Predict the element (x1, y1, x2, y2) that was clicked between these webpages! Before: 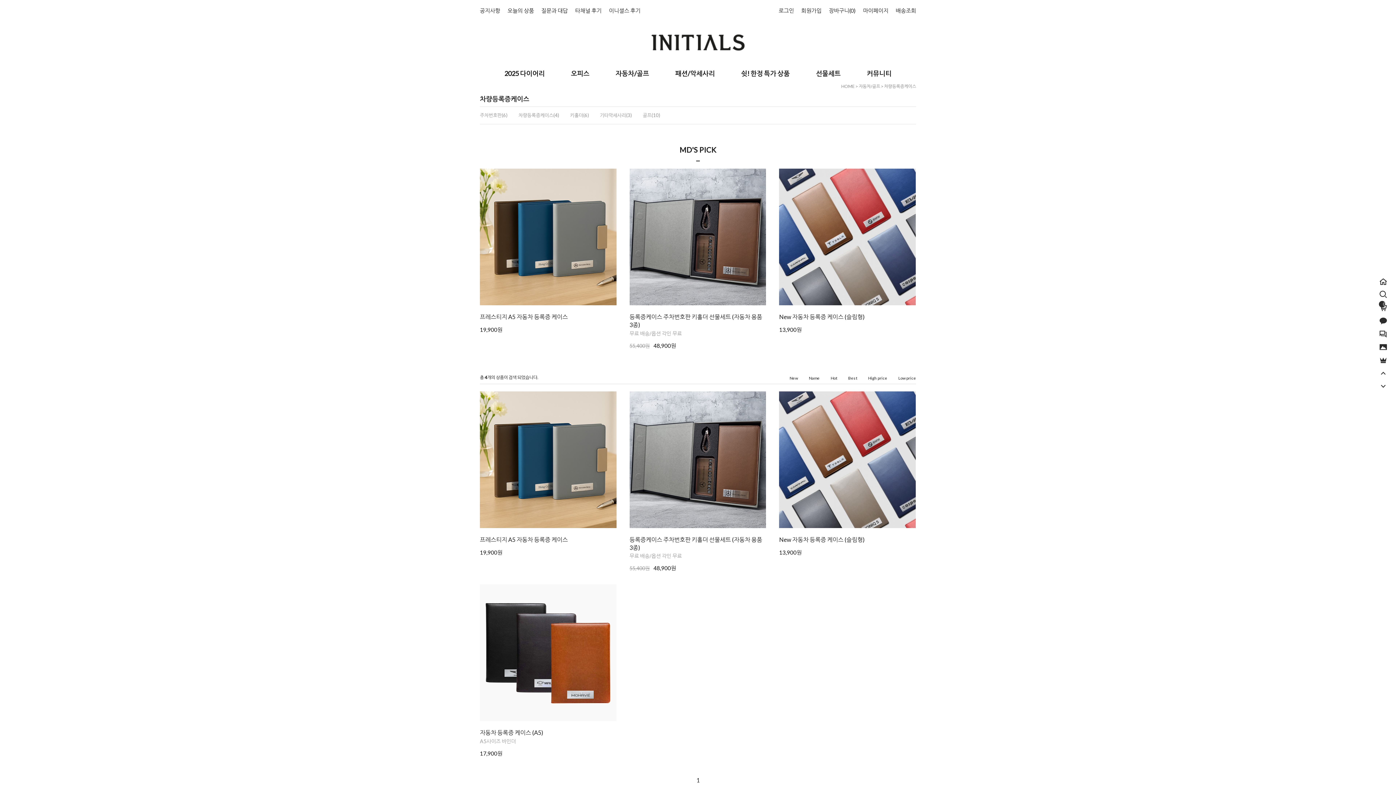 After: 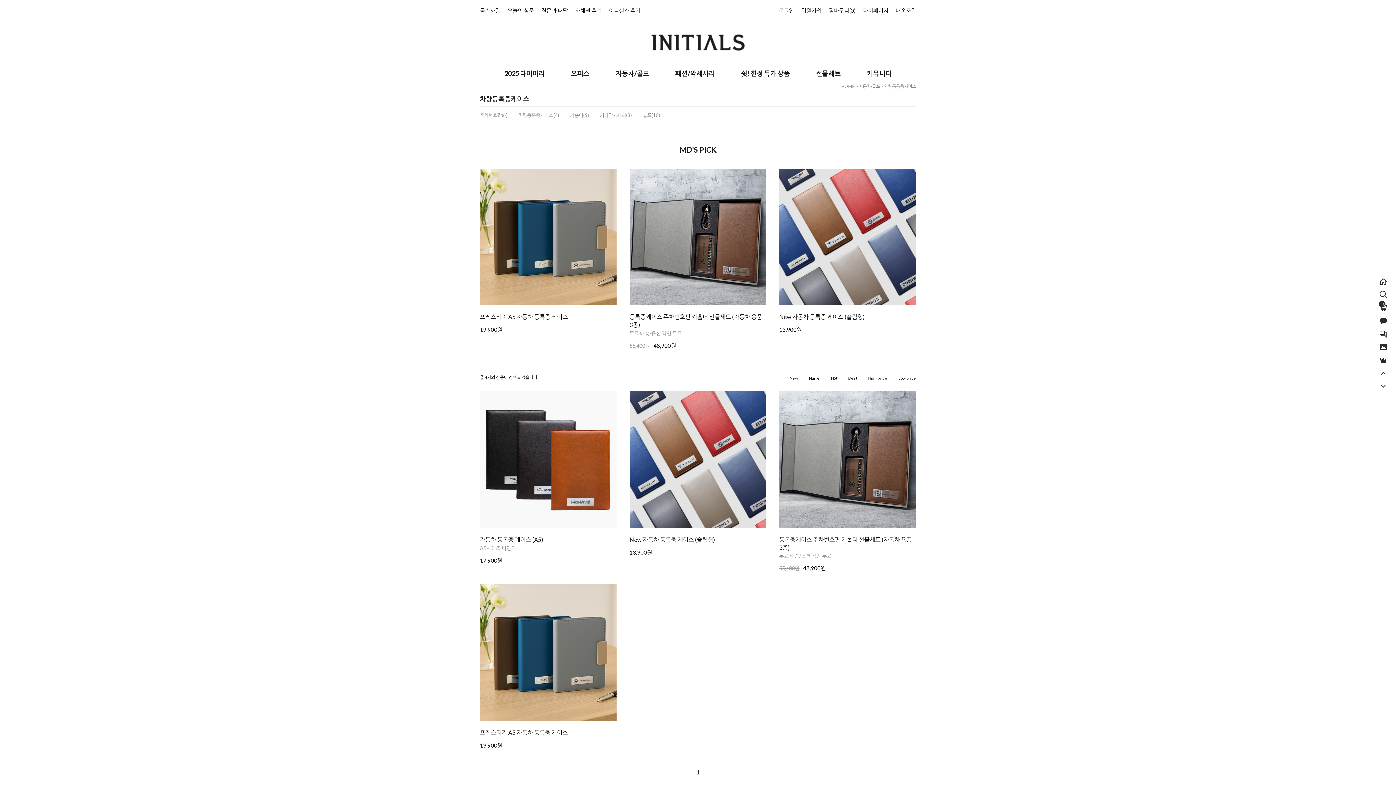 Action: label: Hot bbox: (830, 375, 837, 380)